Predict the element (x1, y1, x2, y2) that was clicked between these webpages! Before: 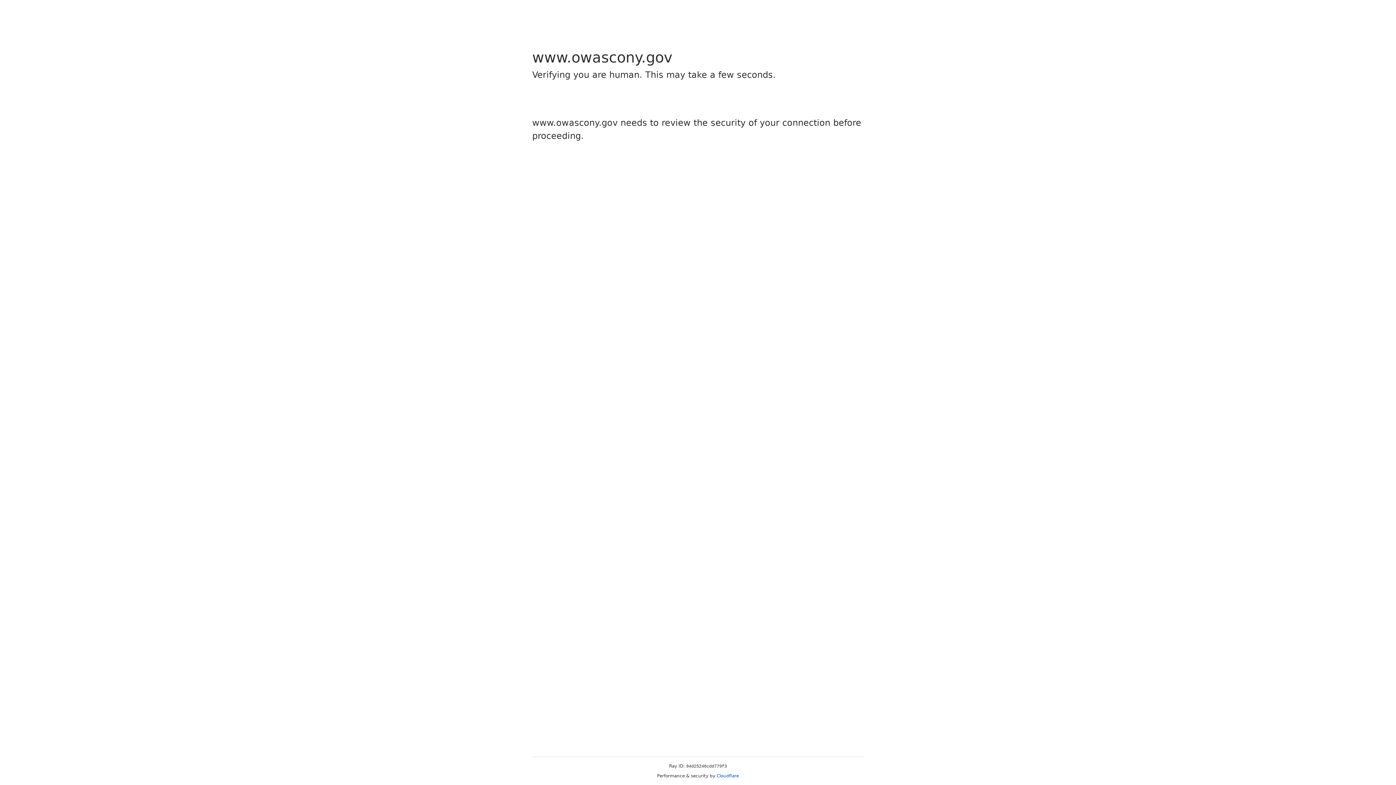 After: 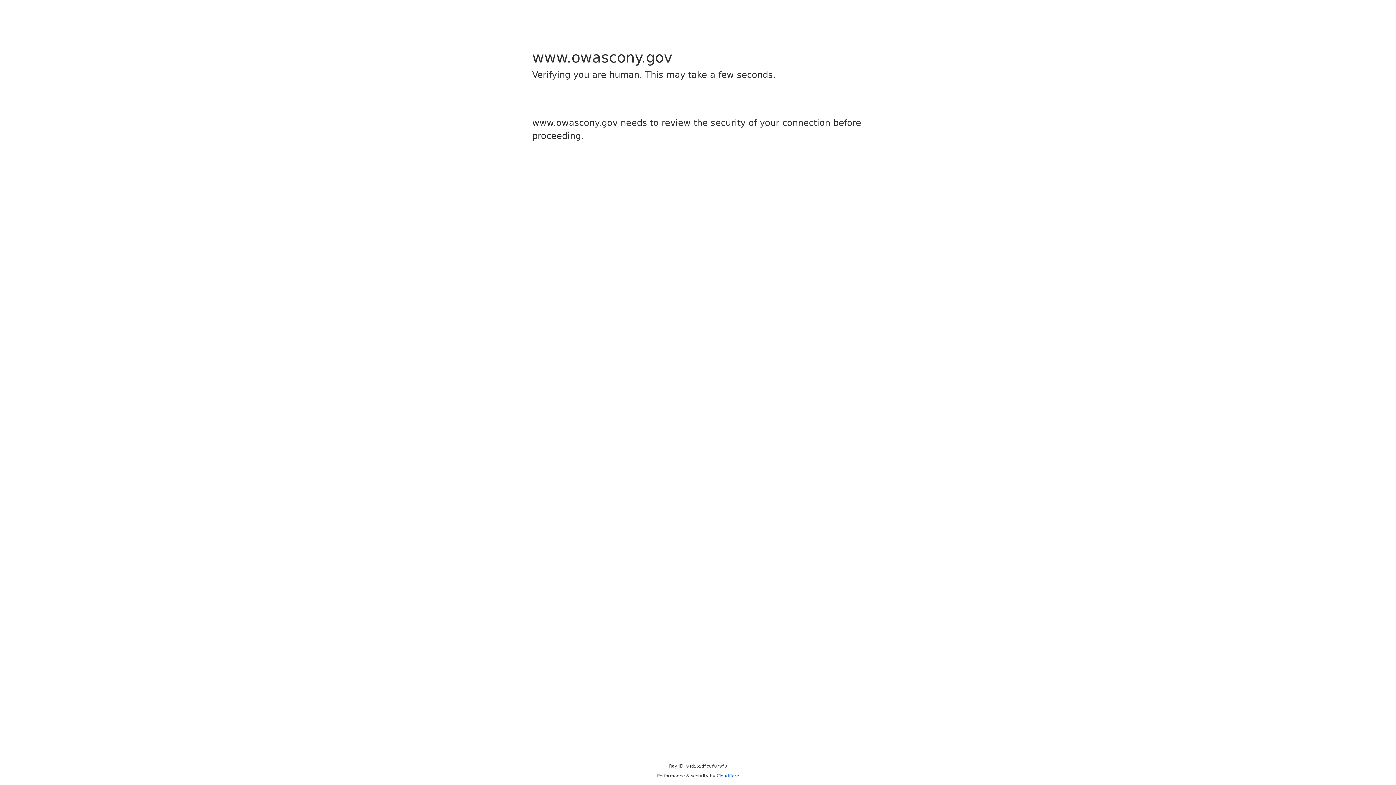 Action: bbox: (716, 773, 739, 778) label: Cloudflare